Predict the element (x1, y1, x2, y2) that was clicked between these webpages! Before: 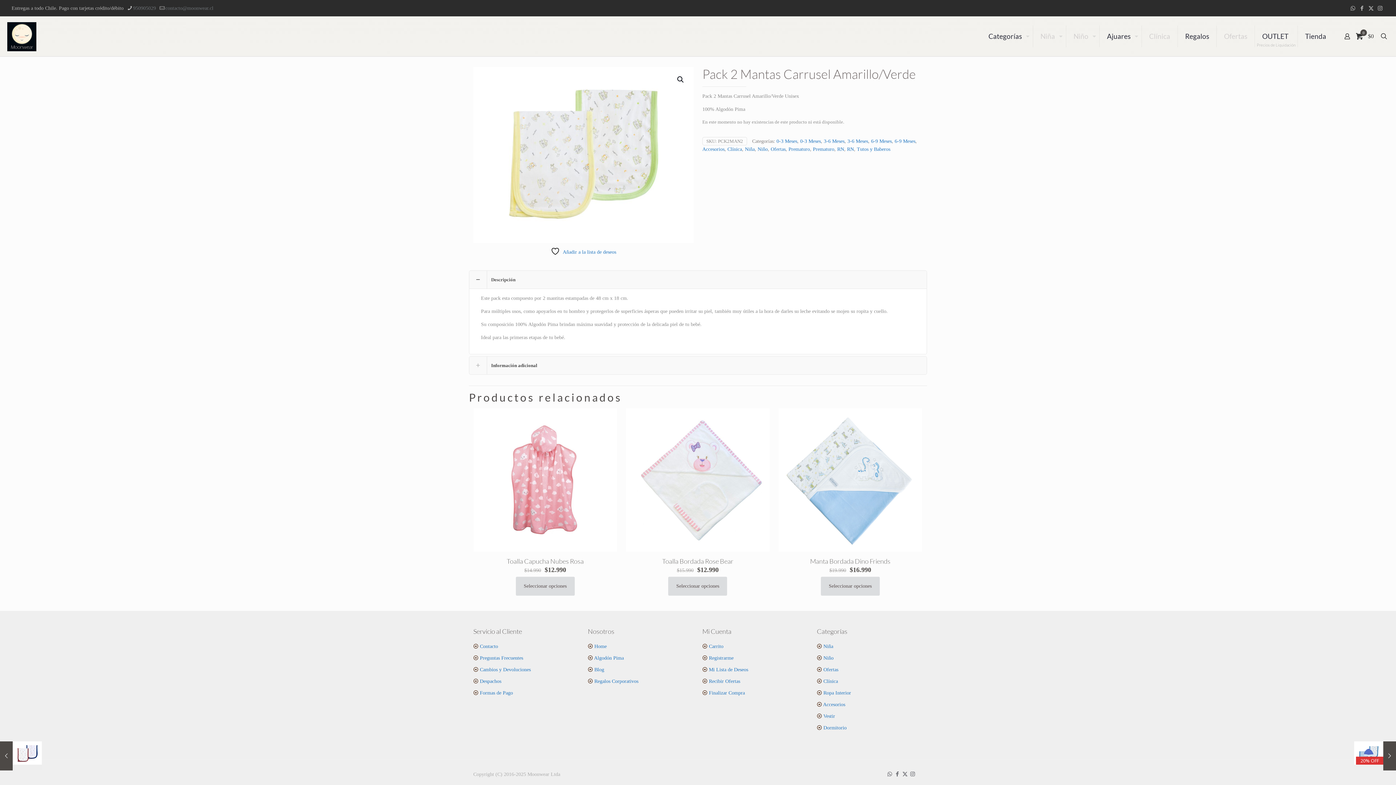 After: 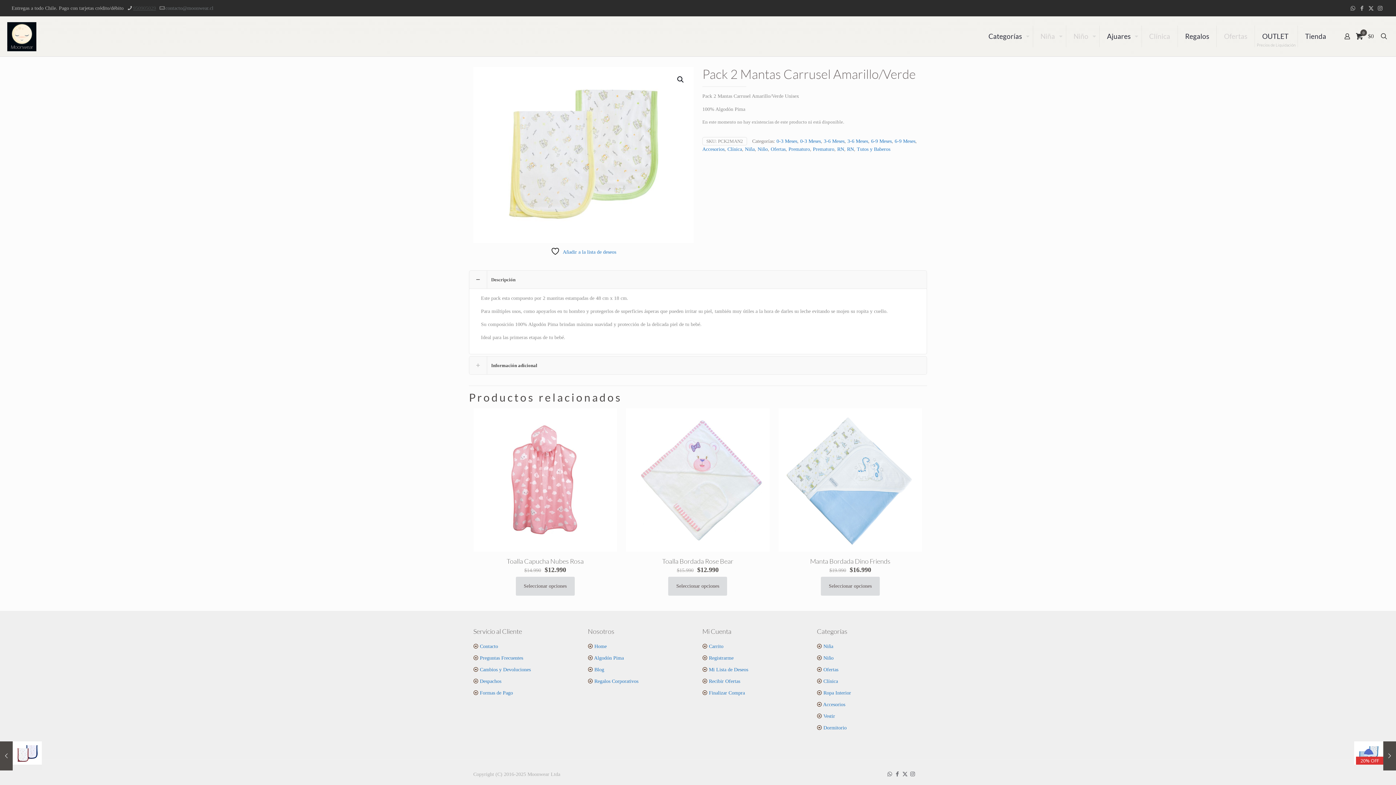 Action: label: phone bbox: (133, 5, 156, 10)